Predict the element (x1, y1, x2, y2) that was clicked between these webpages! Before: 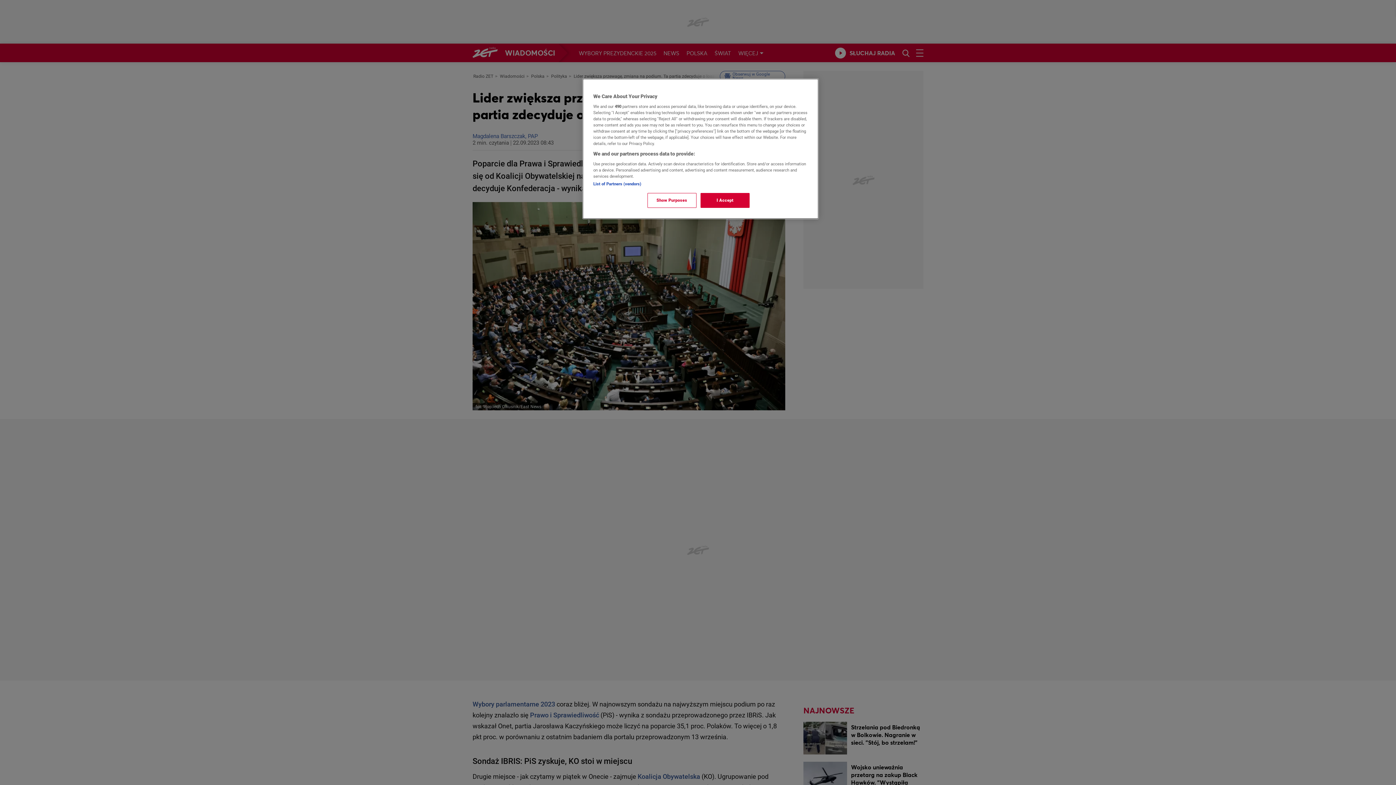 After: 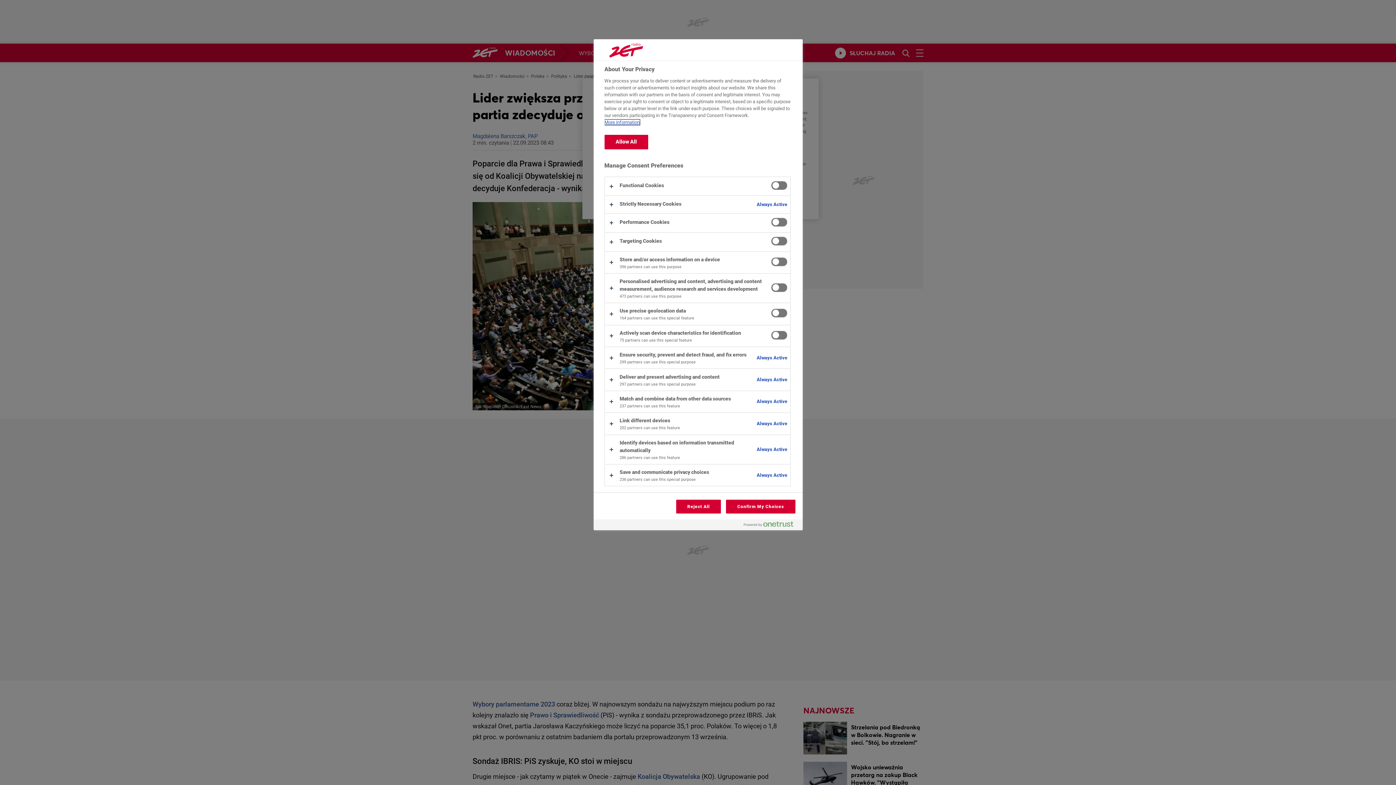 Action: label: Show Purposes bbox: (647, 193, 696, 208)